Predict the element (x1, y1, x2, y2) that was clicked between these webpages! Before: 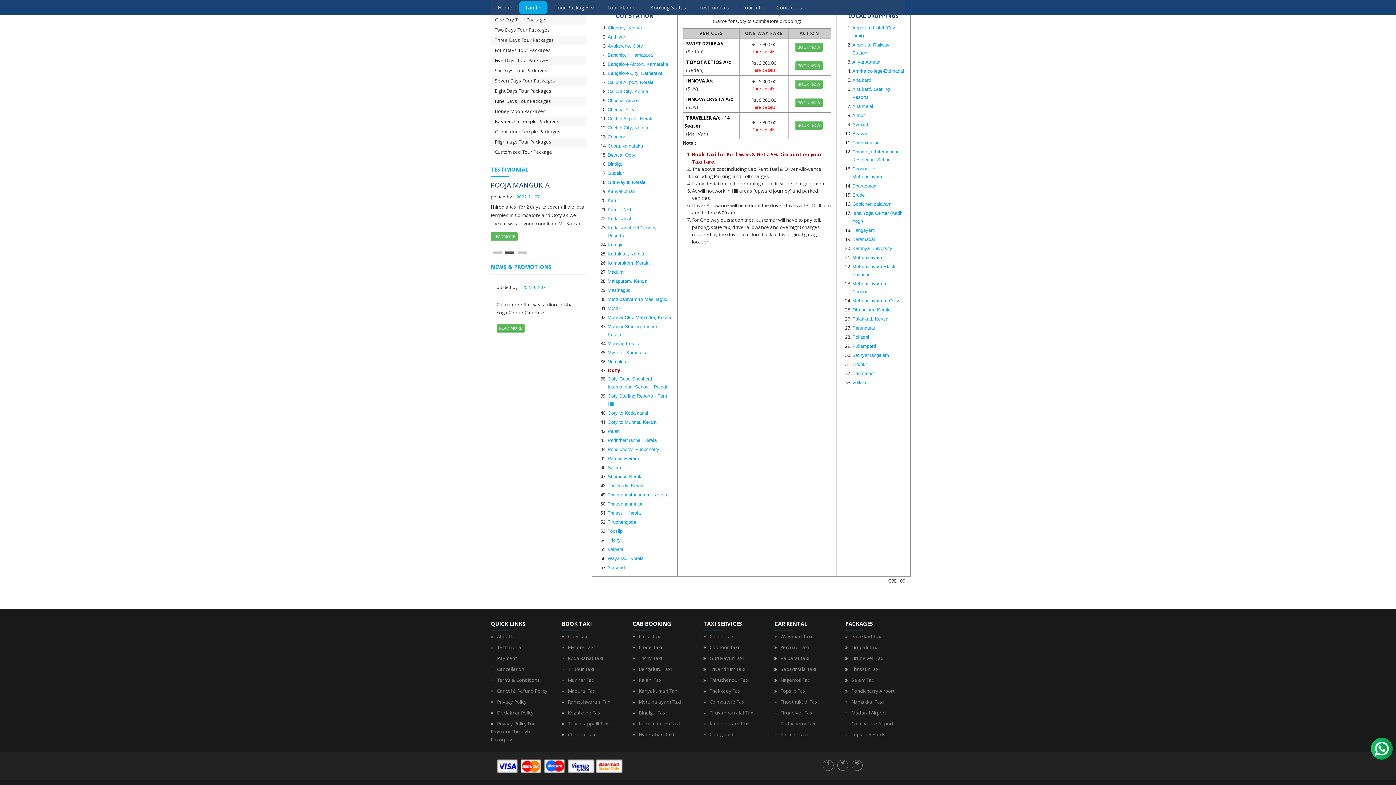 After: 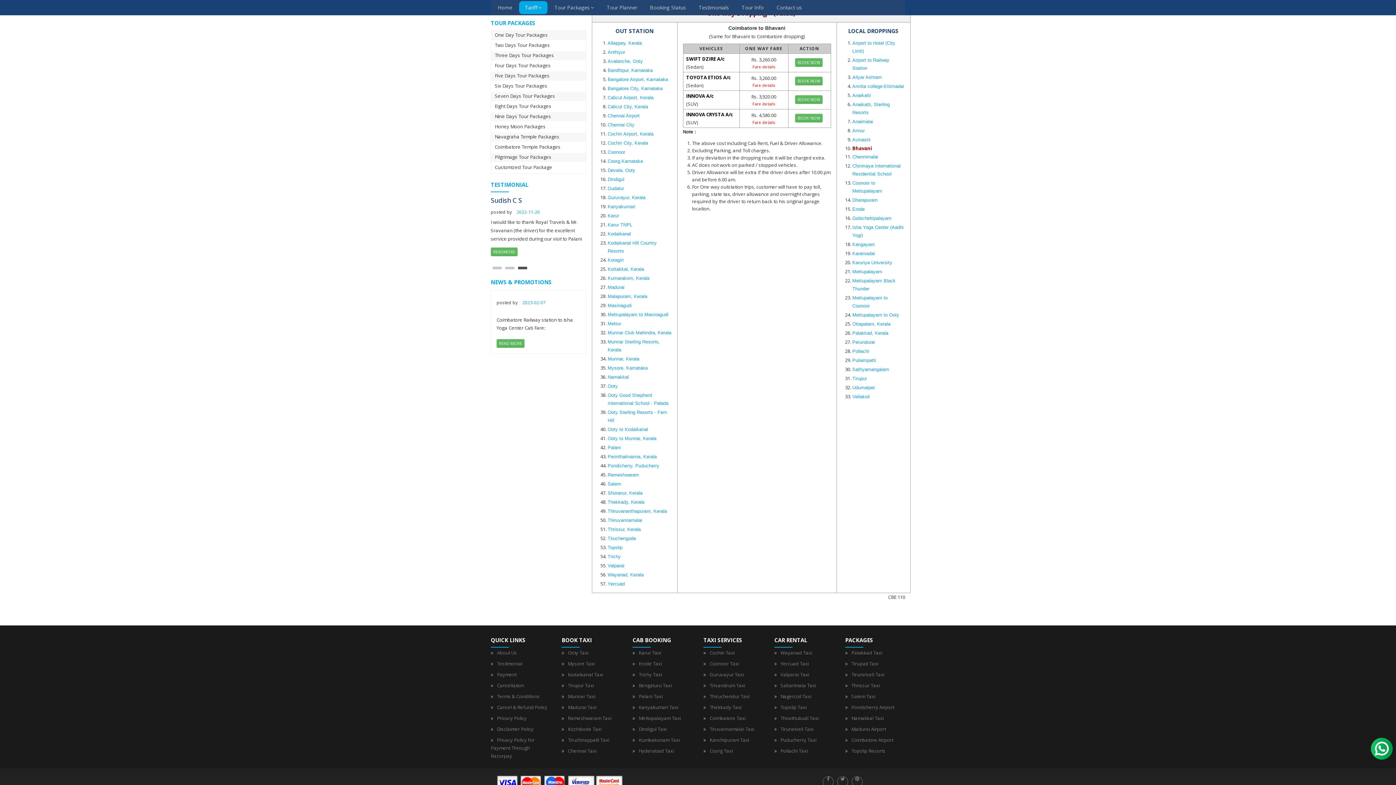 Action: label: Bhavani bbox: (852, 130, 869, 136)